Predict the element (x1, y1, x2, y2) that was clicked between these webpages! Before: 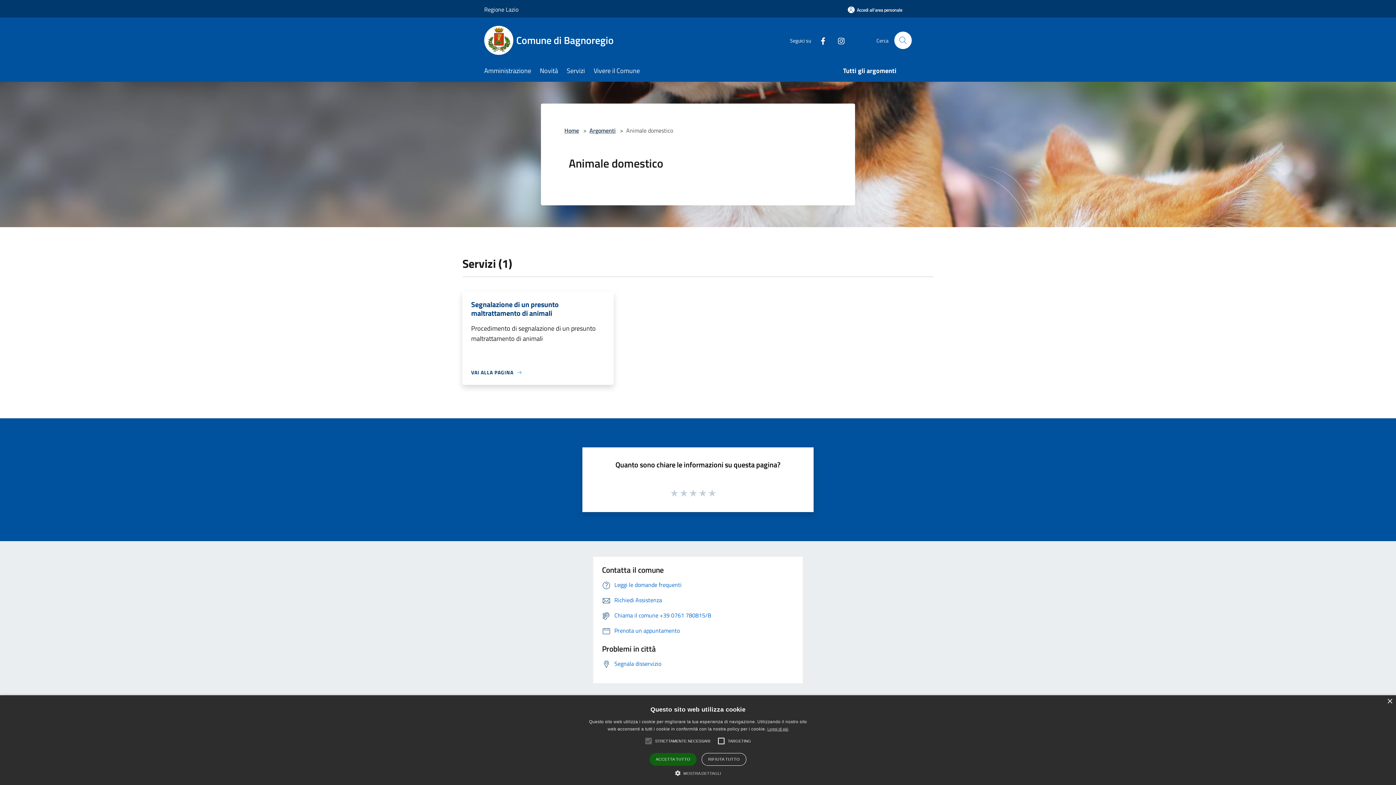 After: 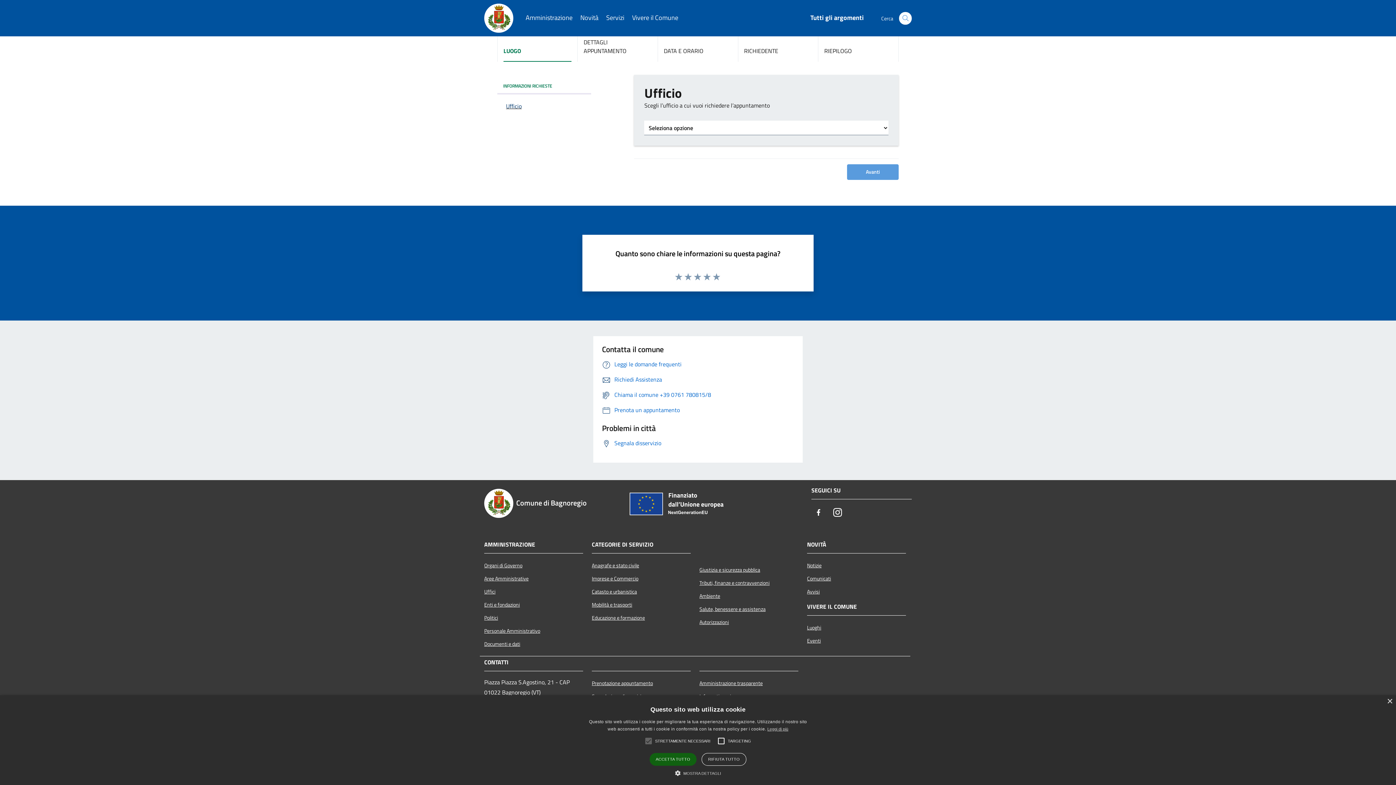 Action: label: Prenota un appuntamento bbox: (602, 626, 680, 635)